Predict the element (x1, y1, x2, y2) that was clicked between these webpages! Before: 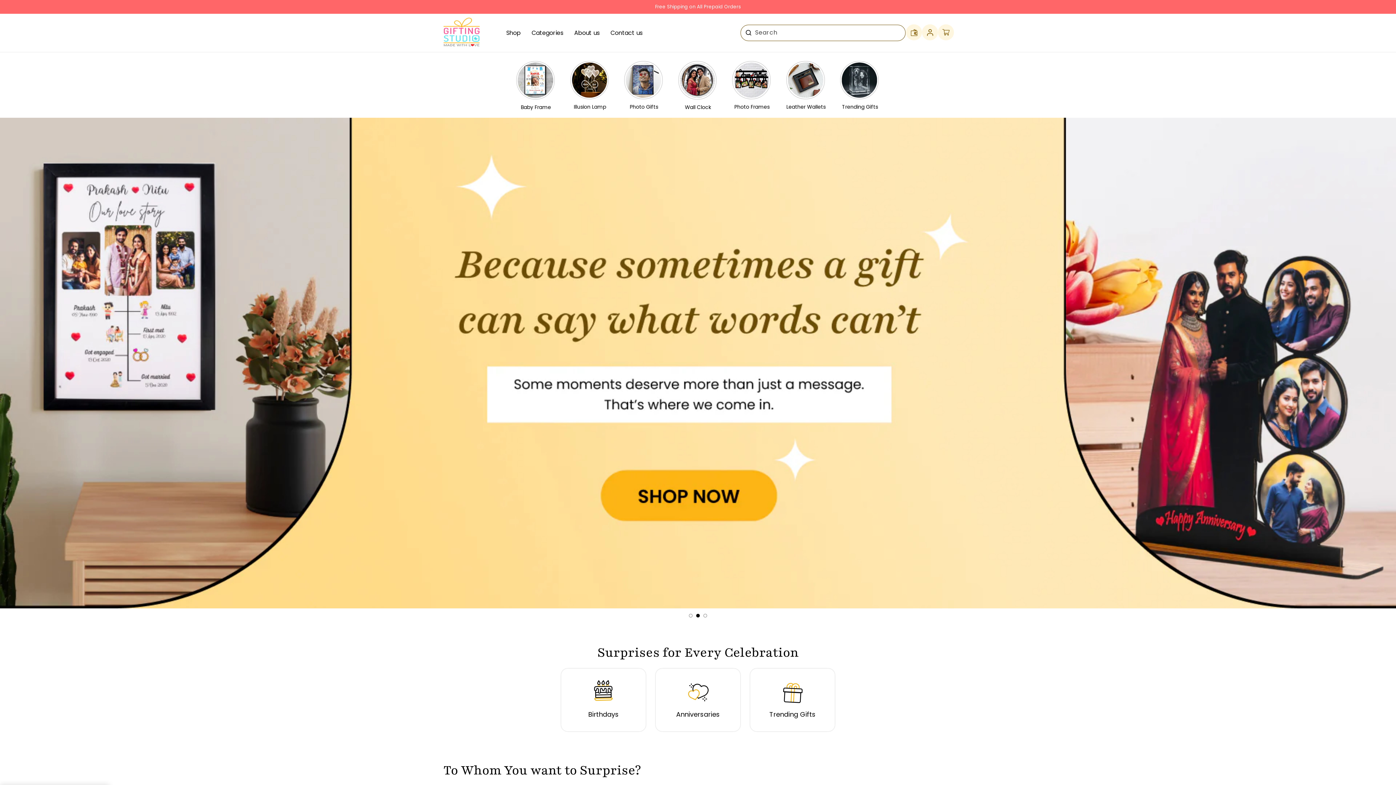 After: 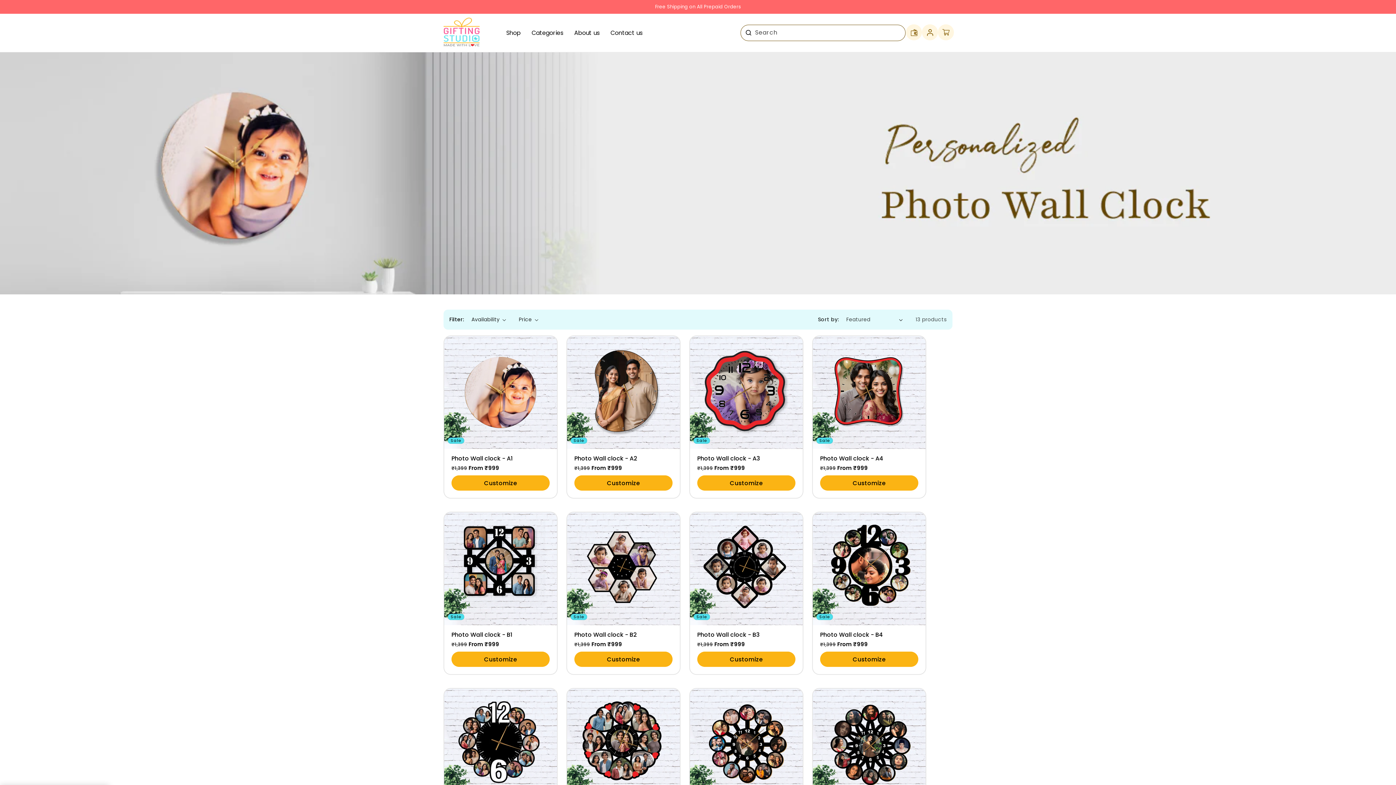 Action: bbox: (678, 93, 717, 111) label: Wall Clock